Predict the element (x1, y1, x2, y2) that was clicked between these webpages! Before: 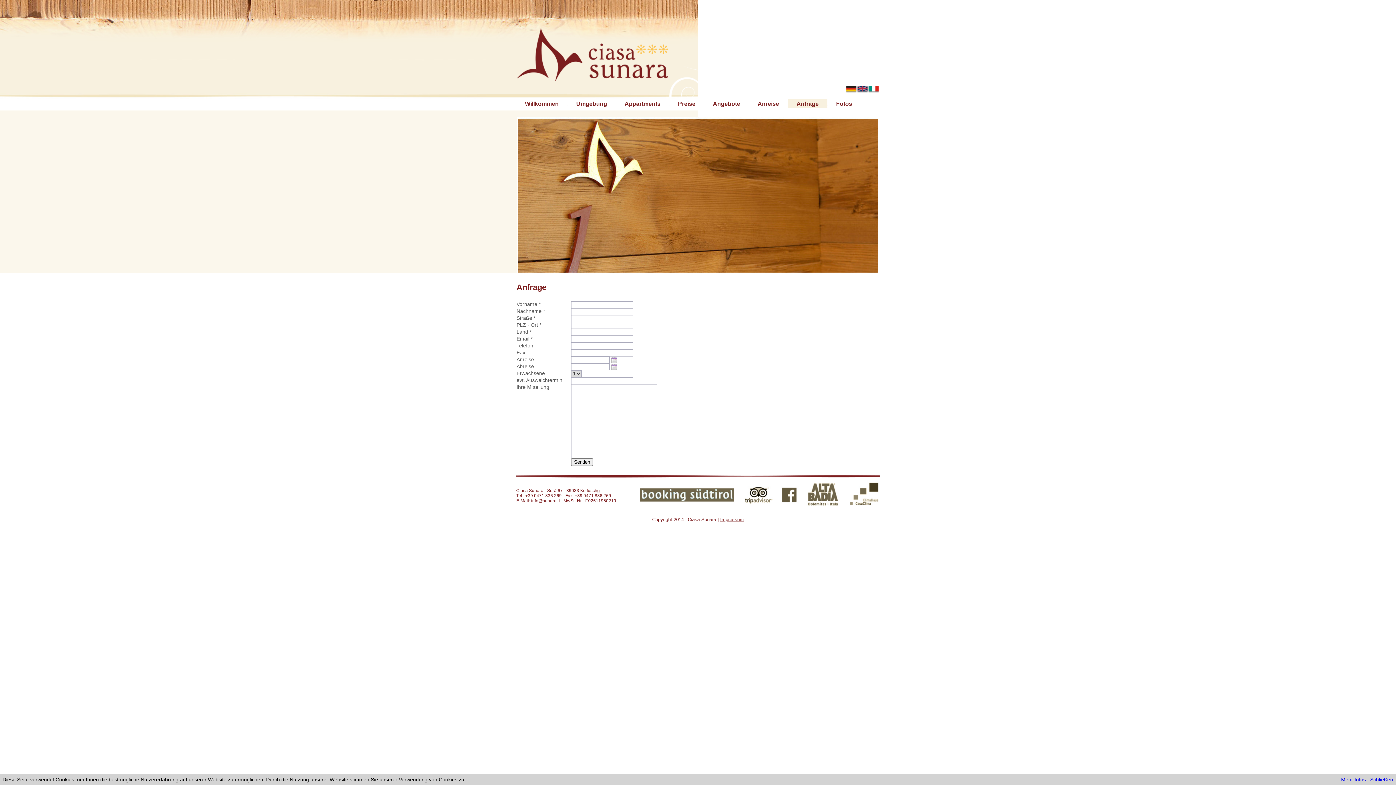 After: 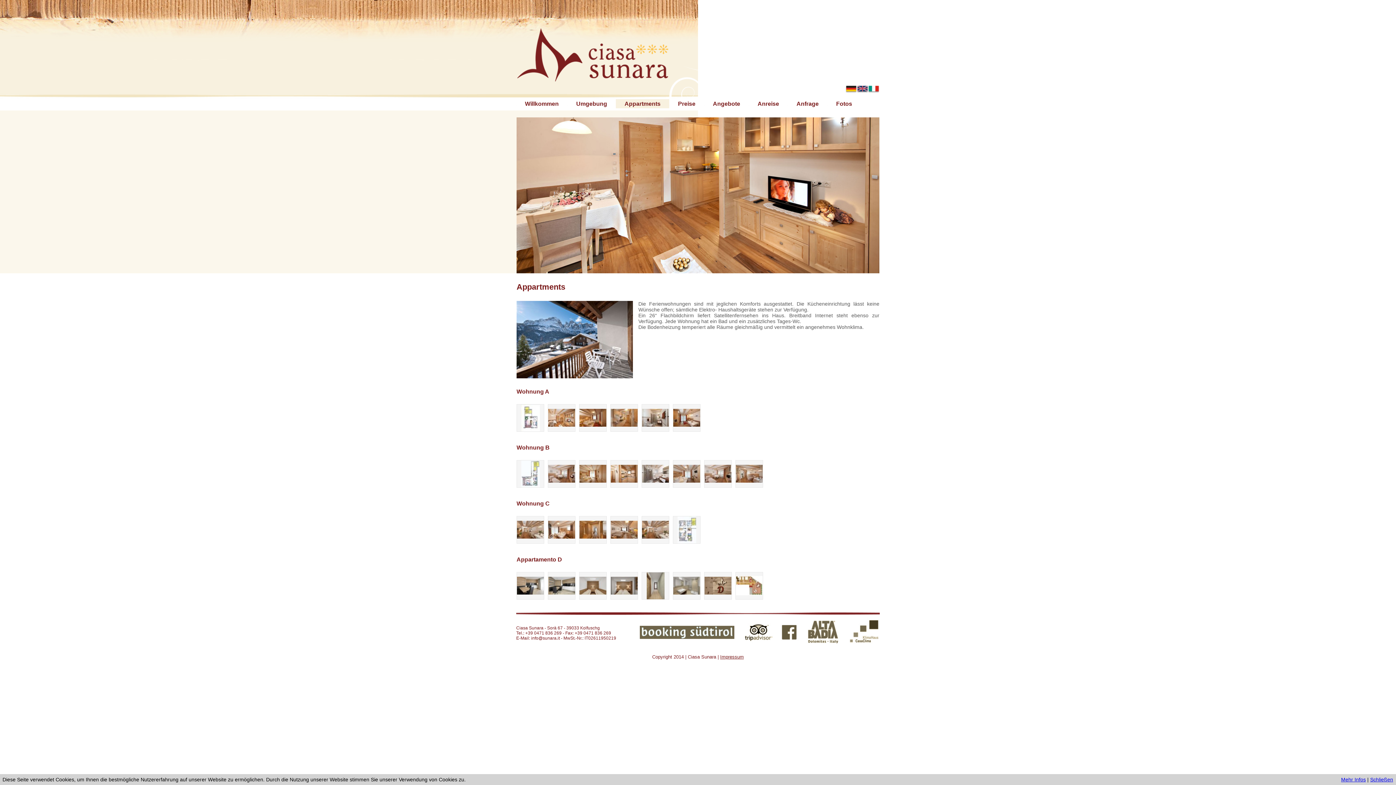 Action: label:  Appartments  bbox: (616, 99, 669, 108)